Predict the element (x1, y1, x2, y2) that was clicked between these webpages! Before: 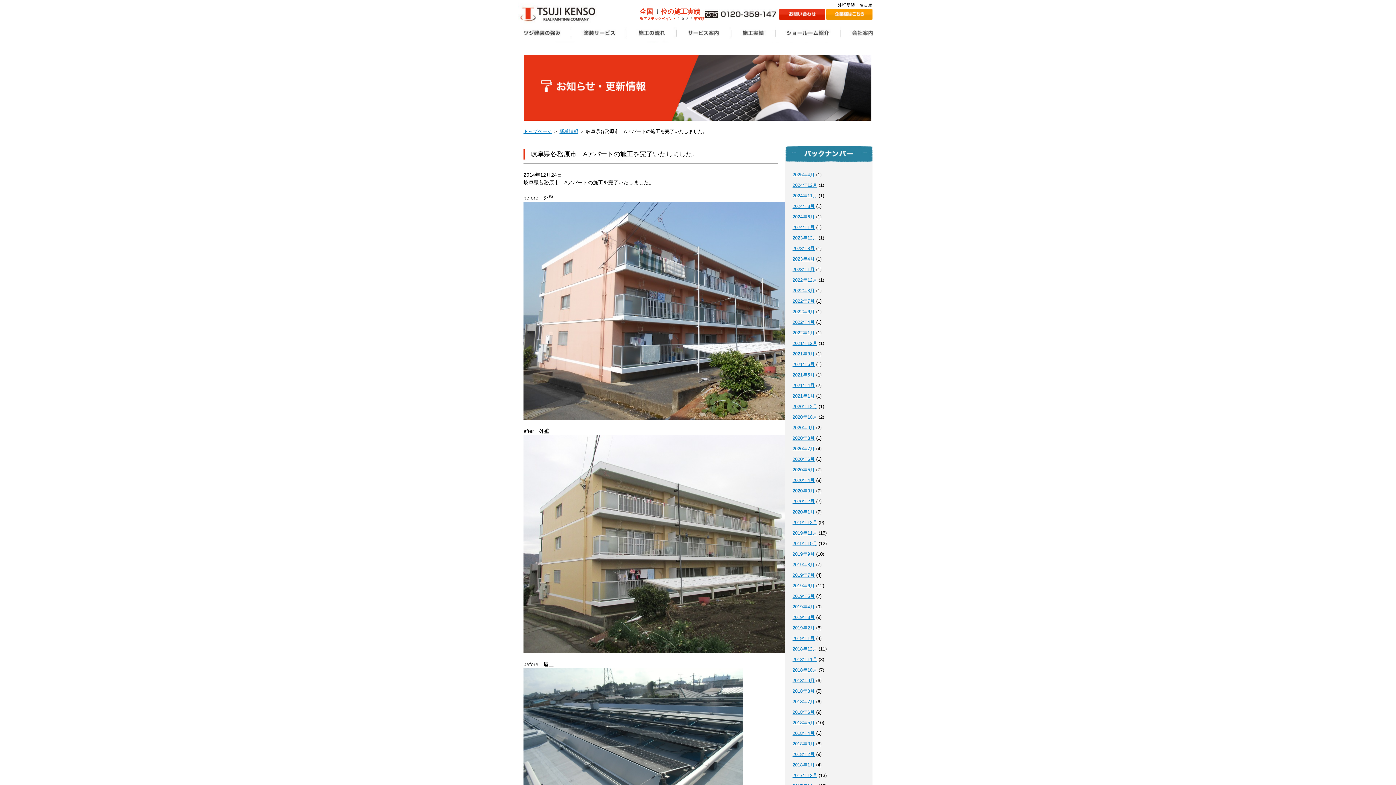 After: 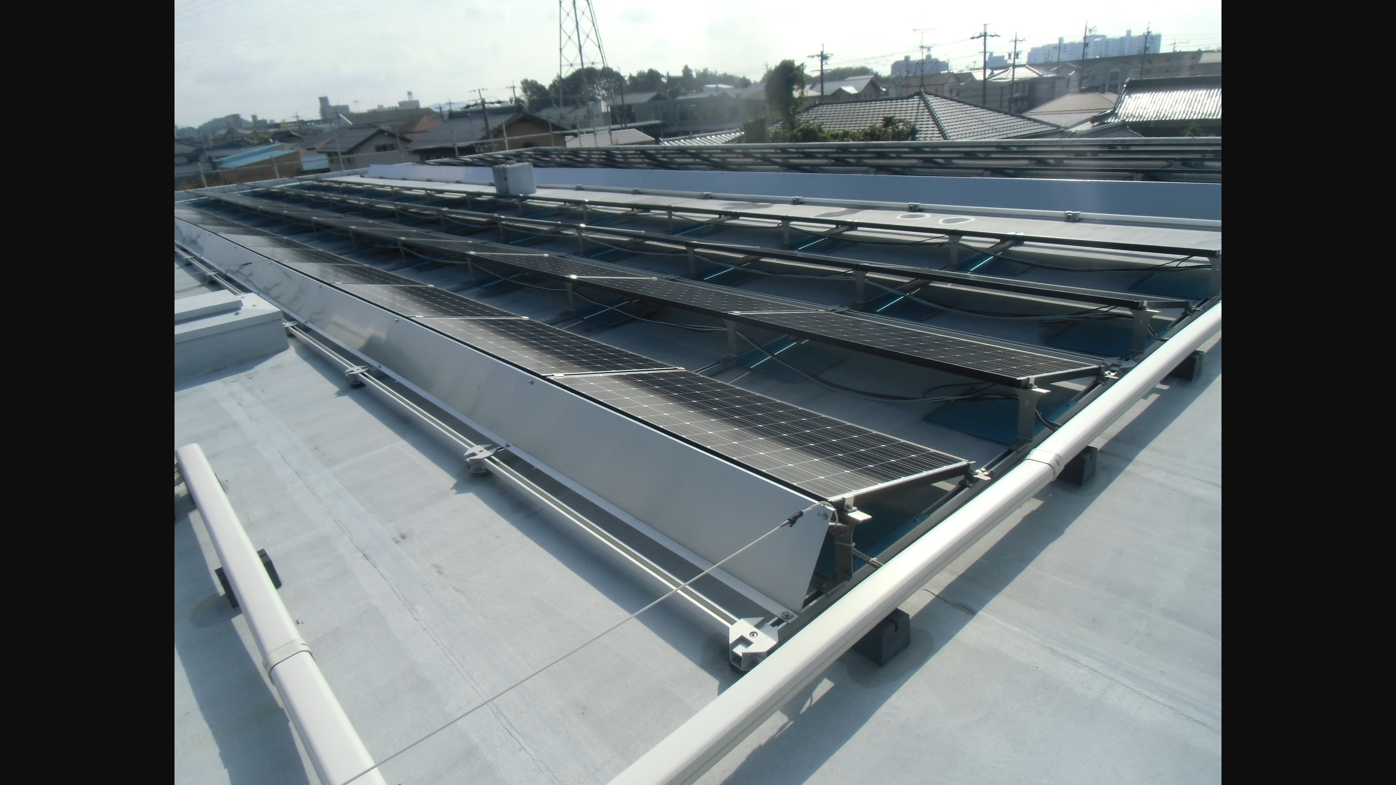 Action: bbox: (523, 669, 743, 675)